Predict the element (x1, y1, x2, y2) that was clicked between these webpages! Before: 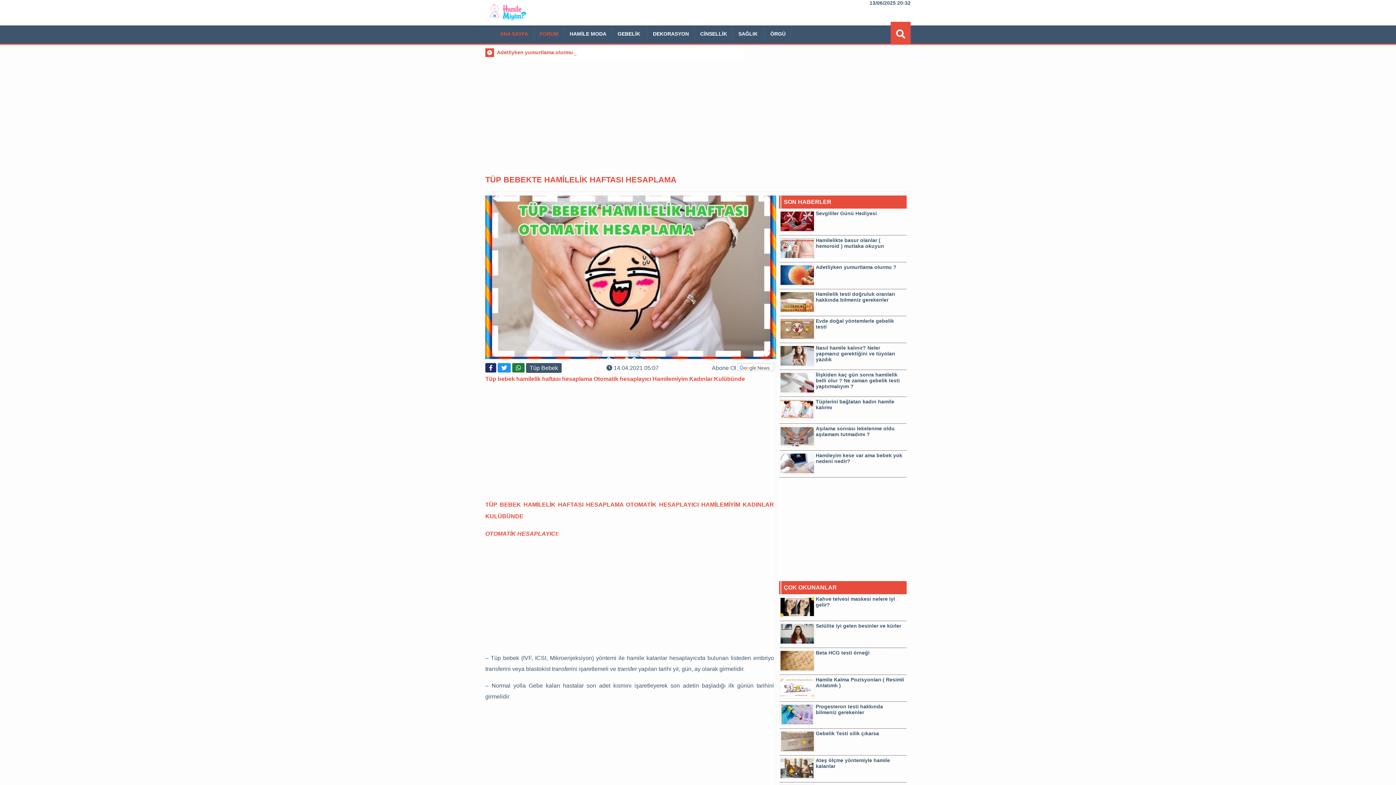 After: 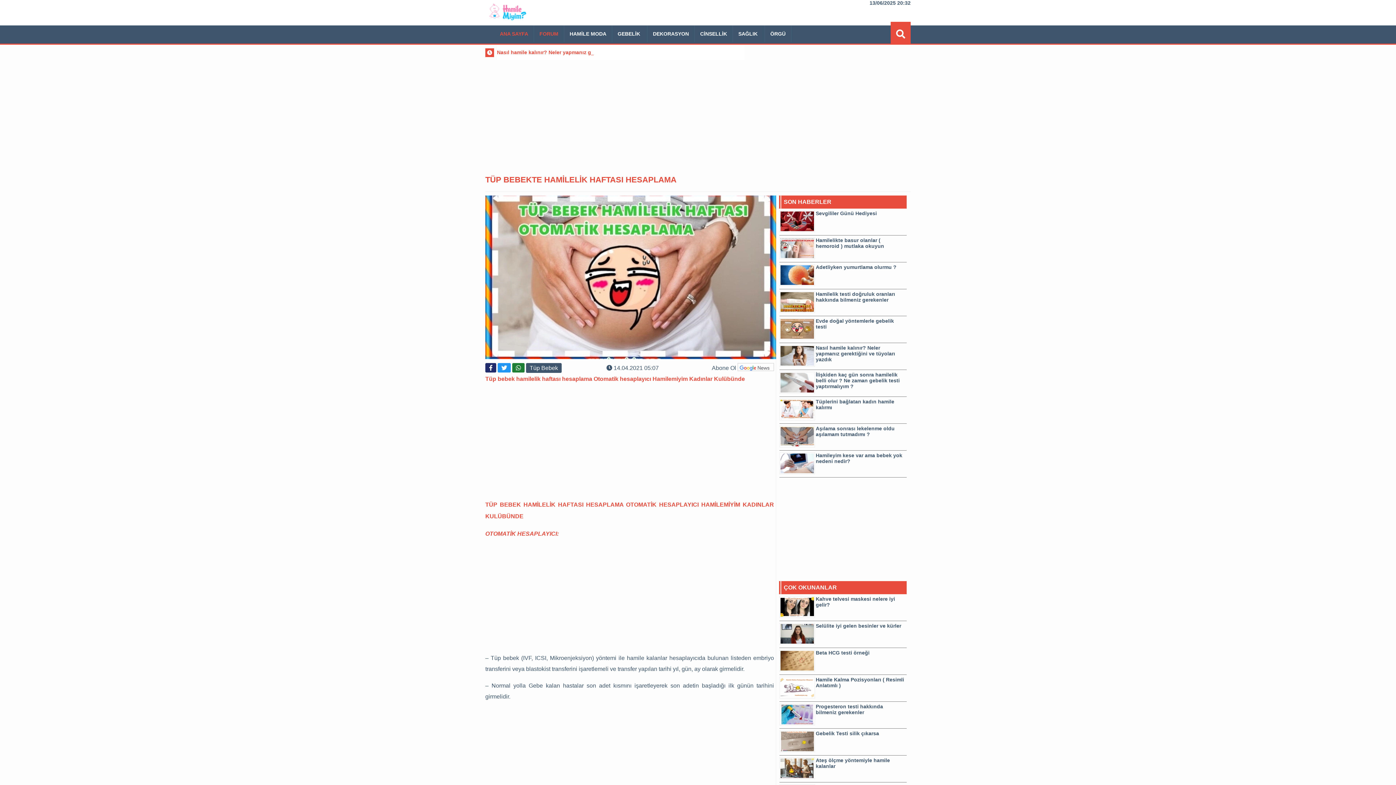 Action: bbox: (497, 363, 510, 372)